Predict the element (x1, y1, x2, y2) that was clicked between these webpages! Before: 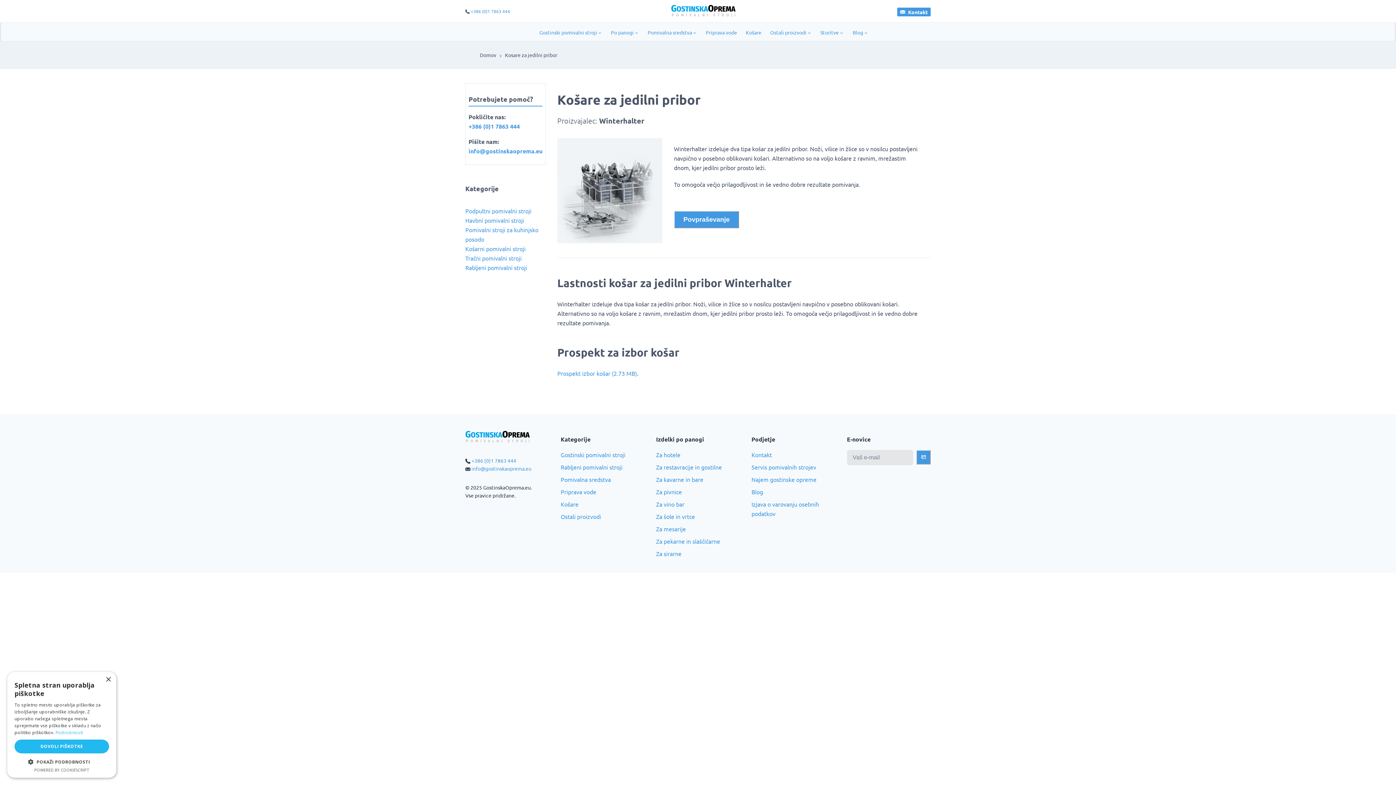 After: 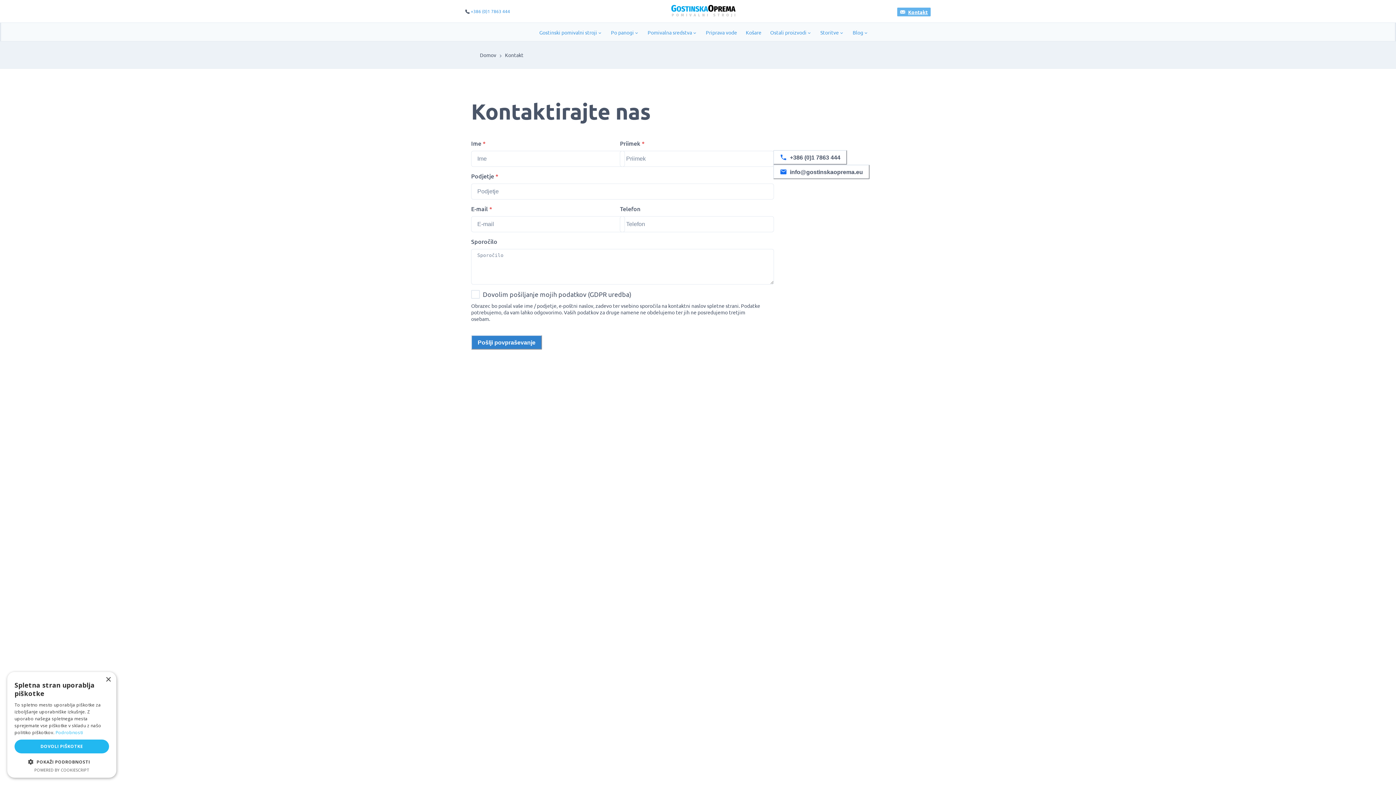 Action: bbox: (897, 7, 930, 14) label: Kontakt